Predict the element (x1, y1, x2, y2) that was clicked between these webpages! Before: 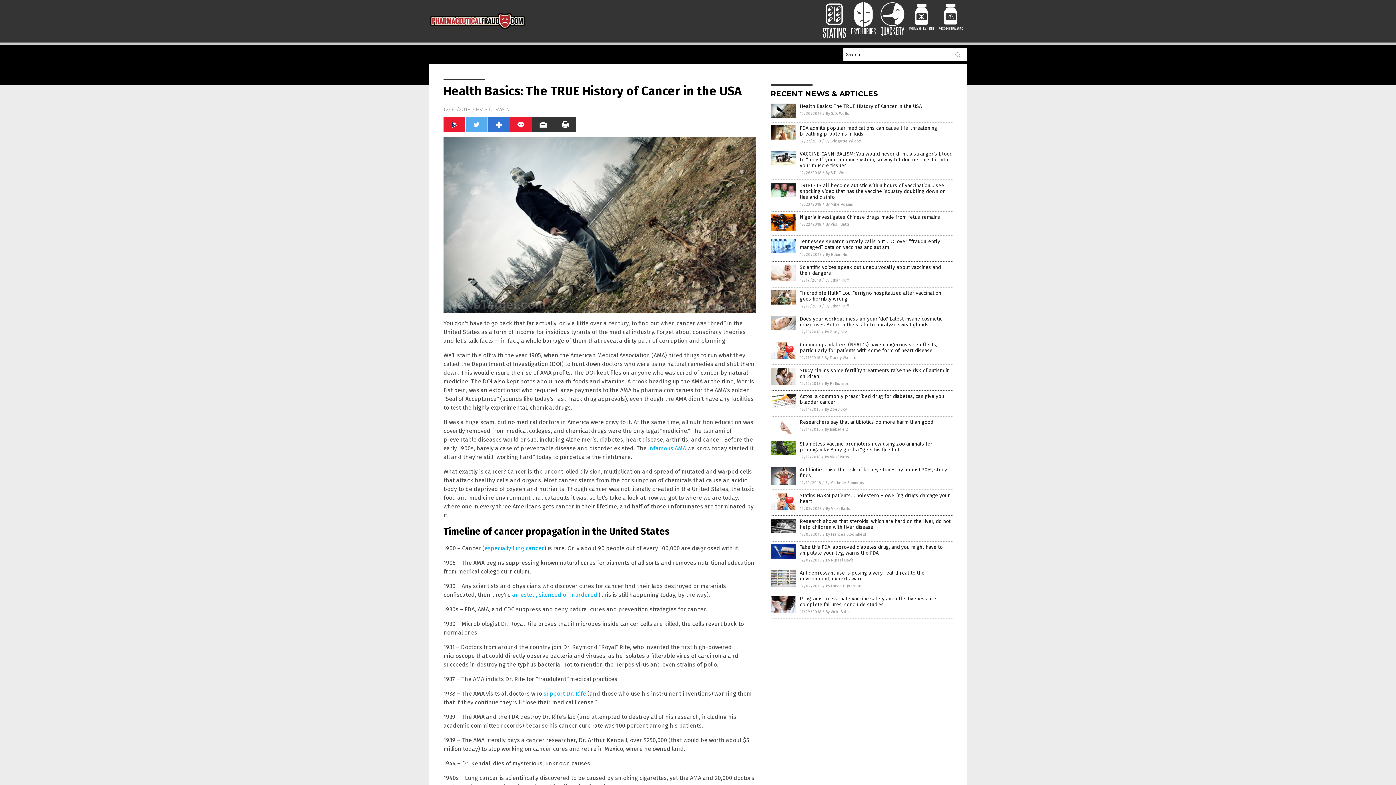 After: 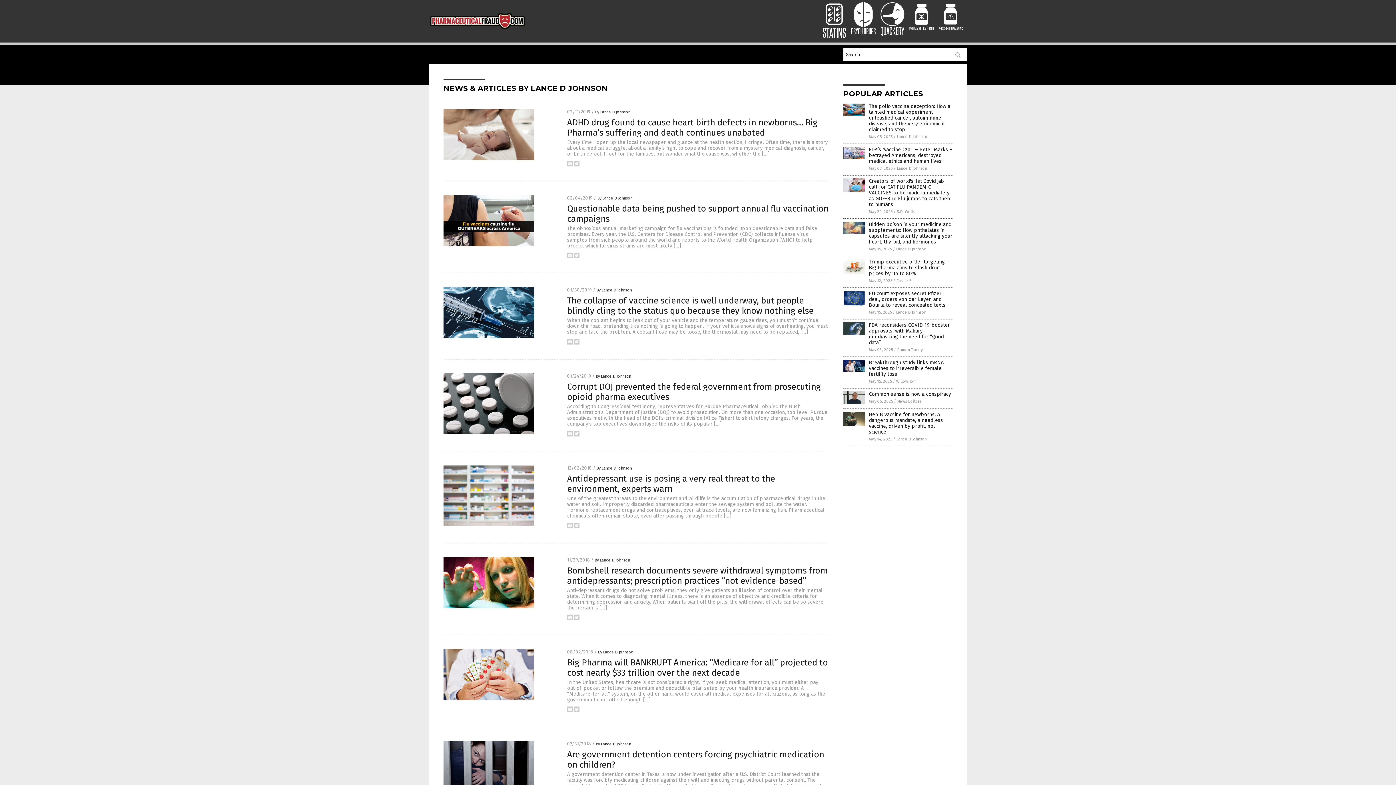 Action: bbox: (826, 583, 861, 588) label: By Lance D Johnson